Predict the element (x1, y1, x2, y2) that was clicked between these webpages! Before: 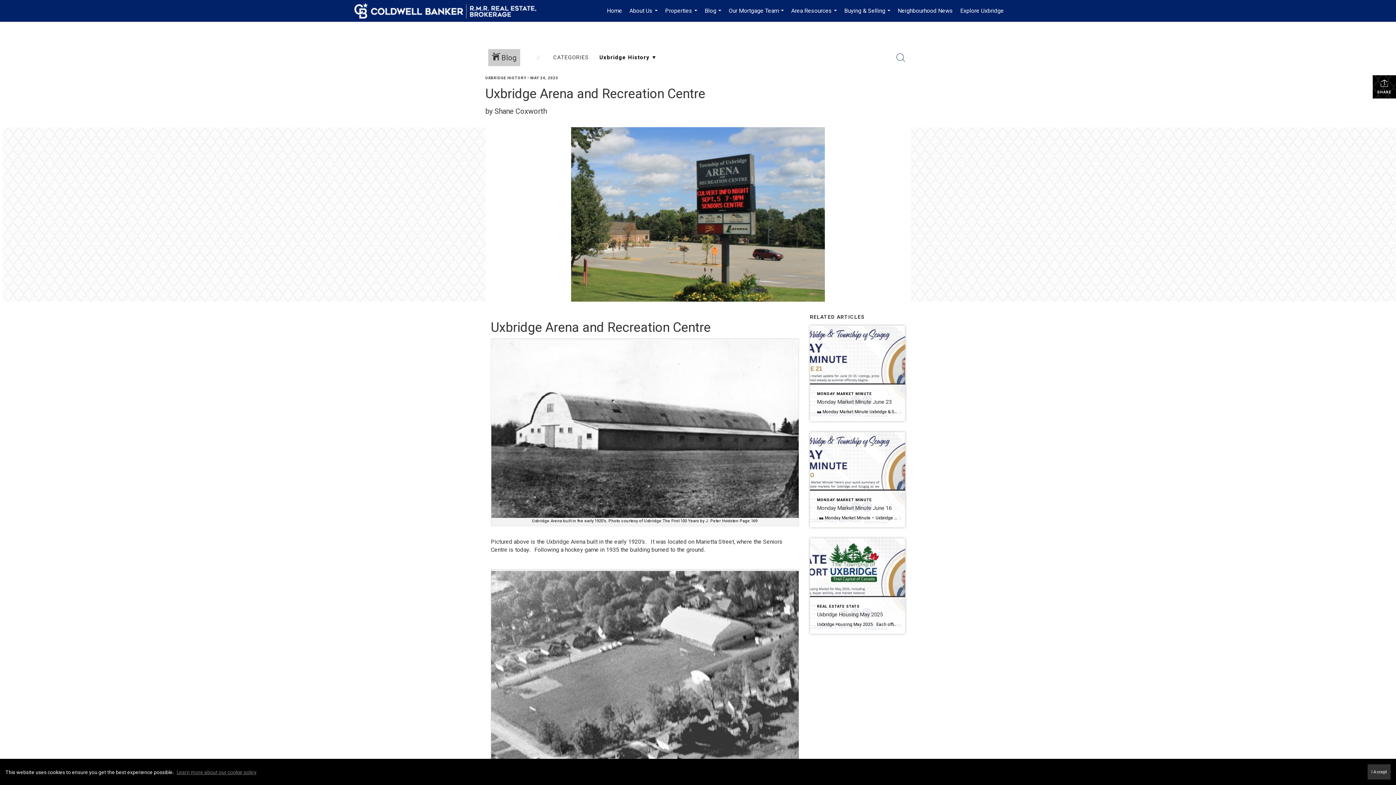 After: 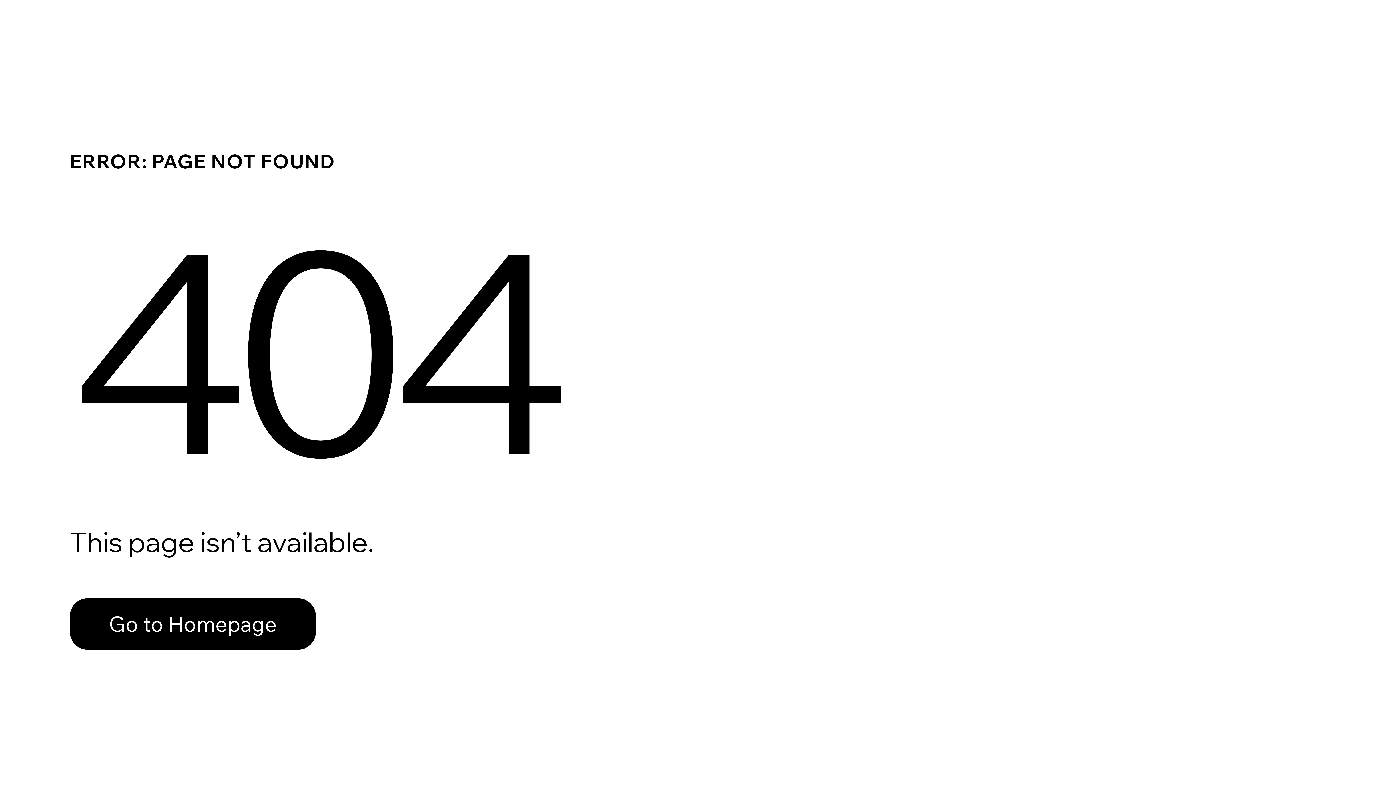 Action: bbox: (491, 425, 798, 432)